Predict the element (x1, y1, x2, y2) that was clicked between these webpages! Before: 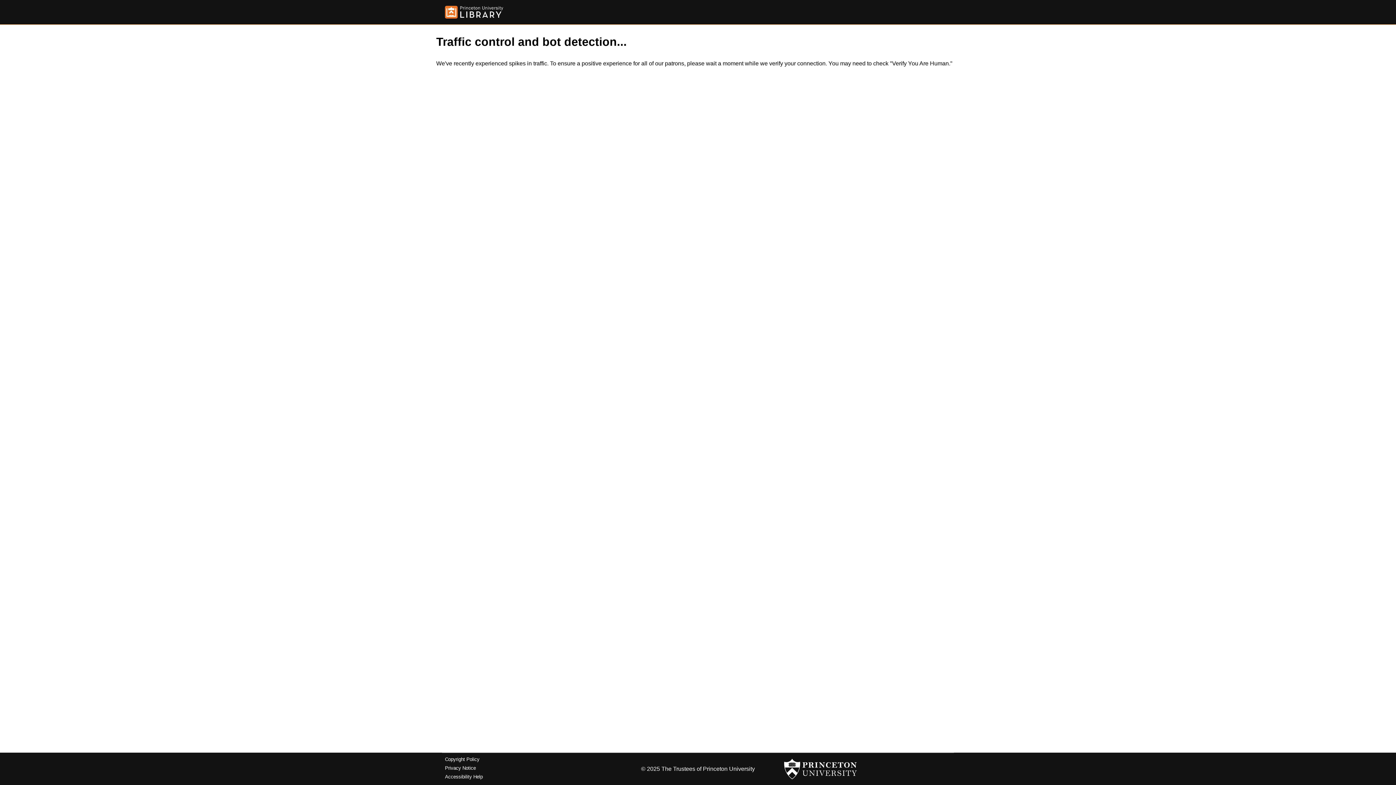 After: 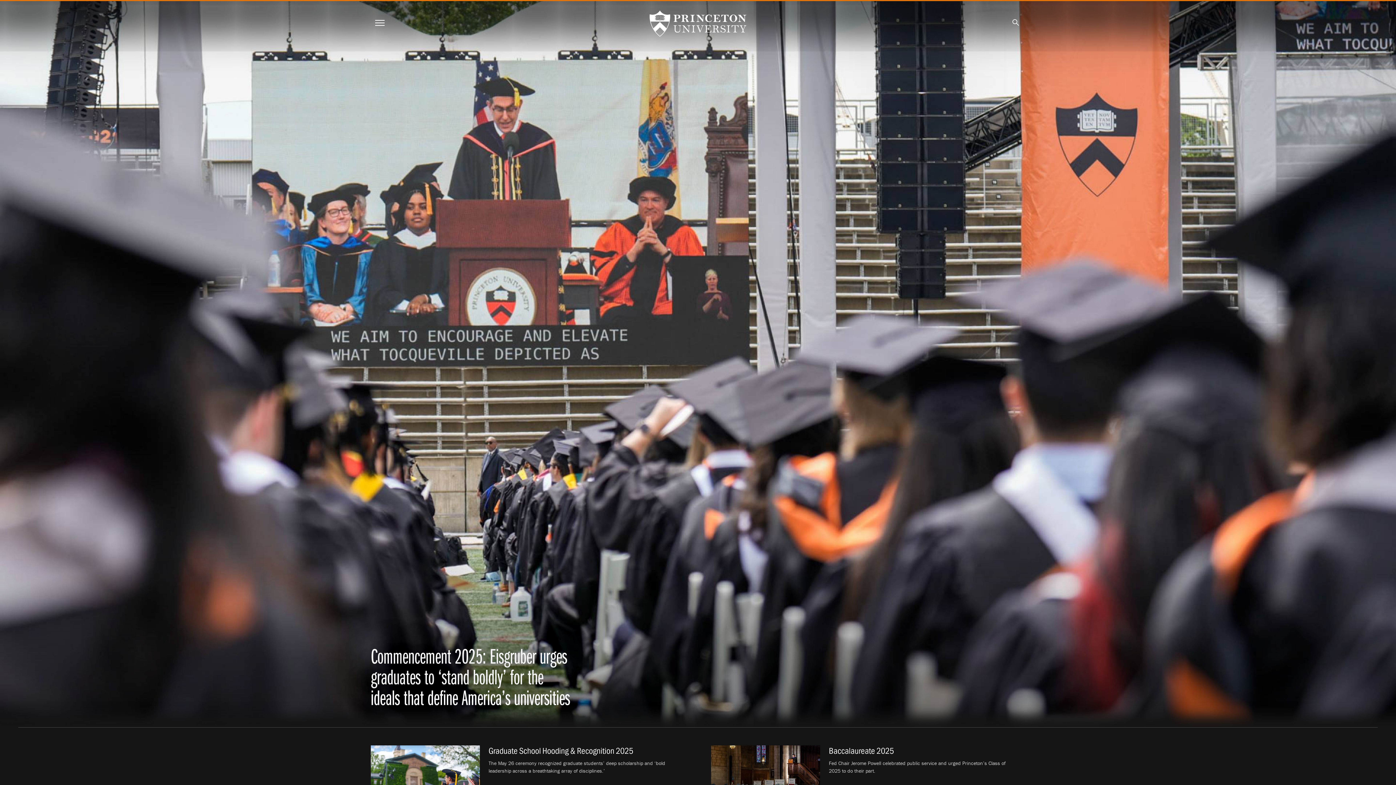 Action: bbox: (784, 756, 857, 782)